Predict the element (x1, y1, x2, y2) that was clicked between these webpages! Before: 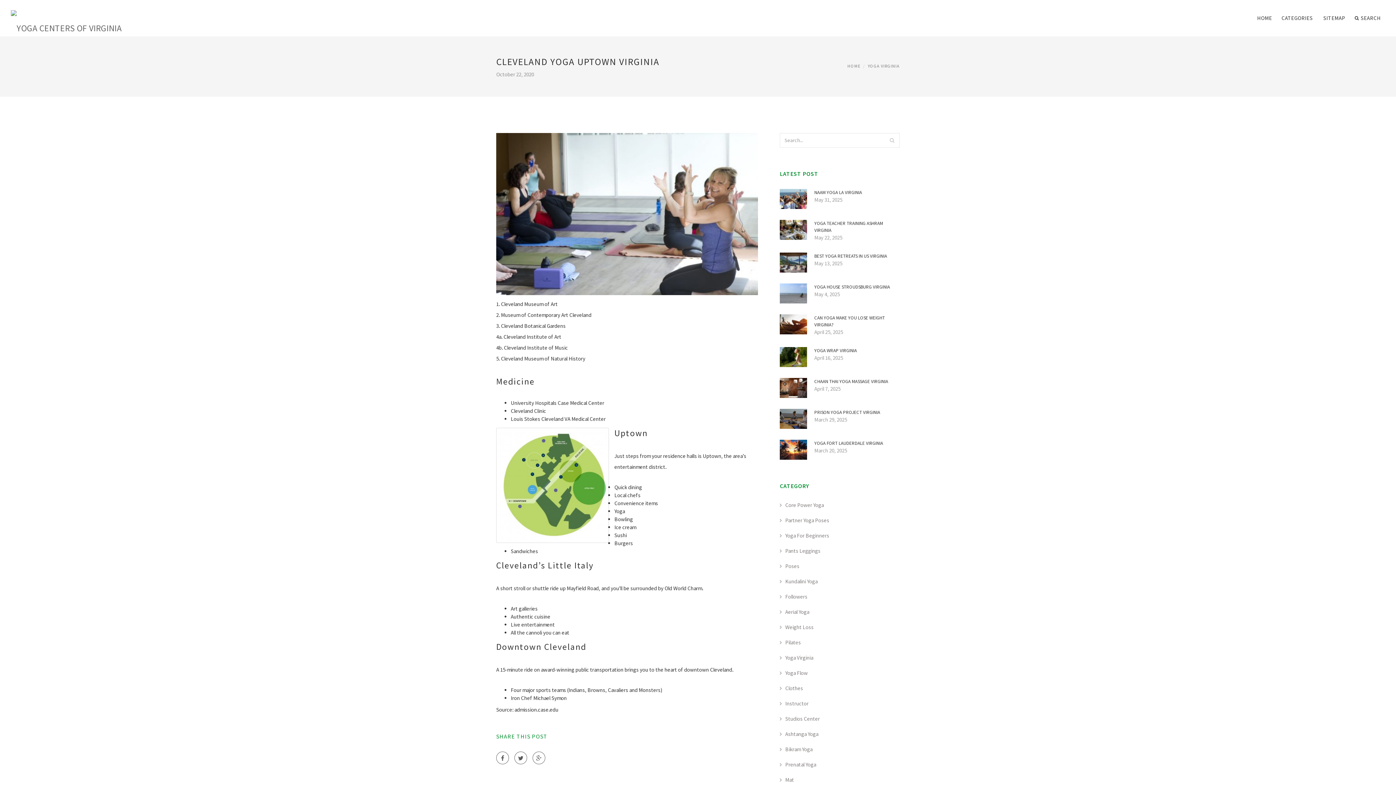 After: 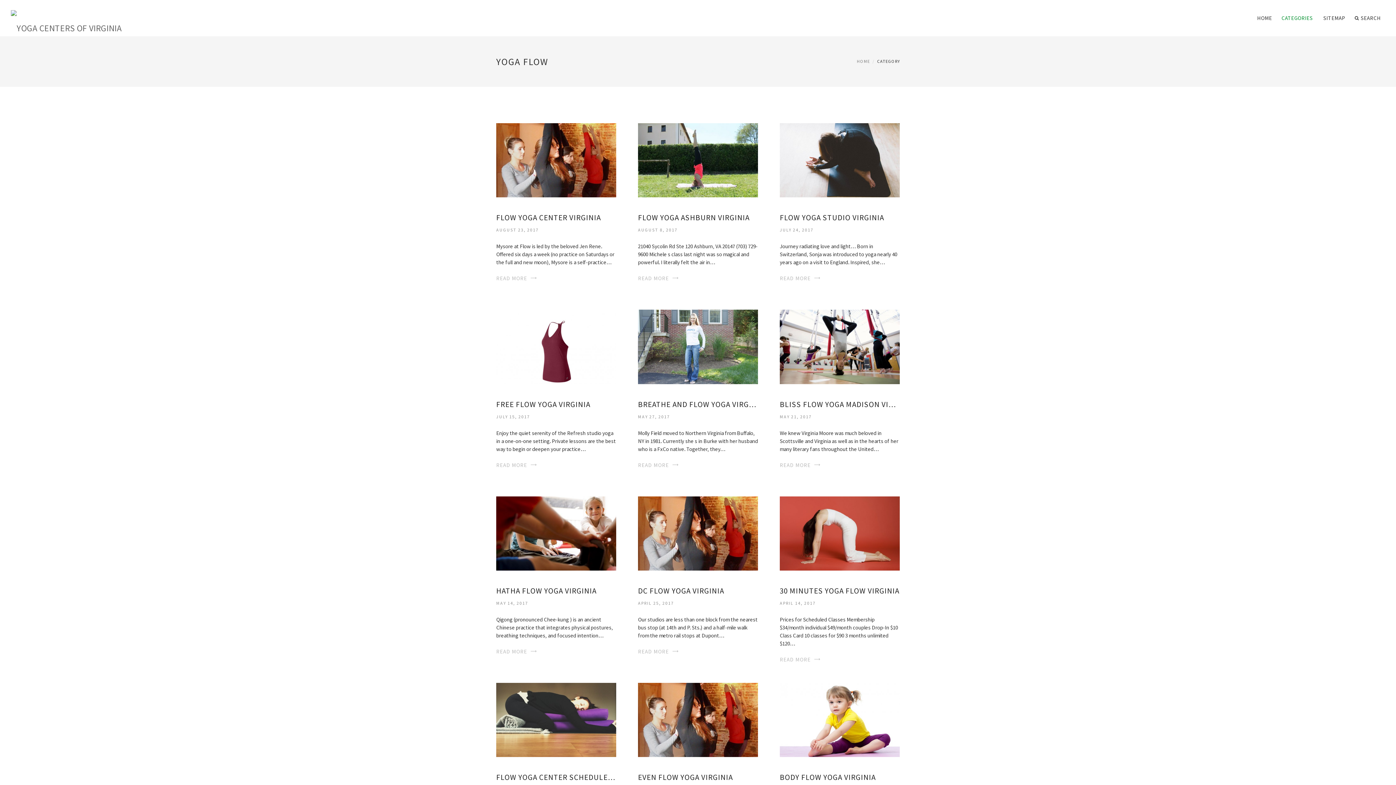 Action: bbox: (780, 669, 808, 676) label: Yoga Flow